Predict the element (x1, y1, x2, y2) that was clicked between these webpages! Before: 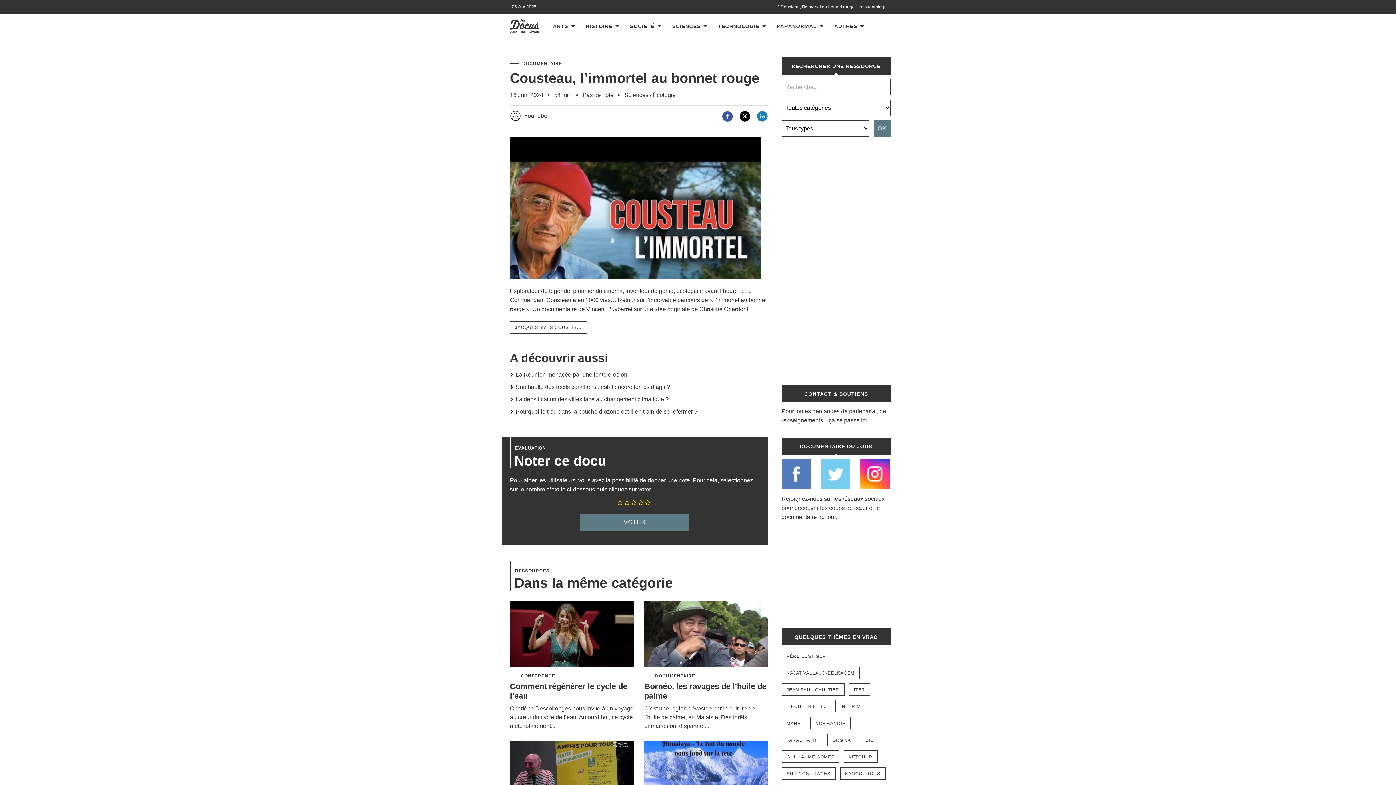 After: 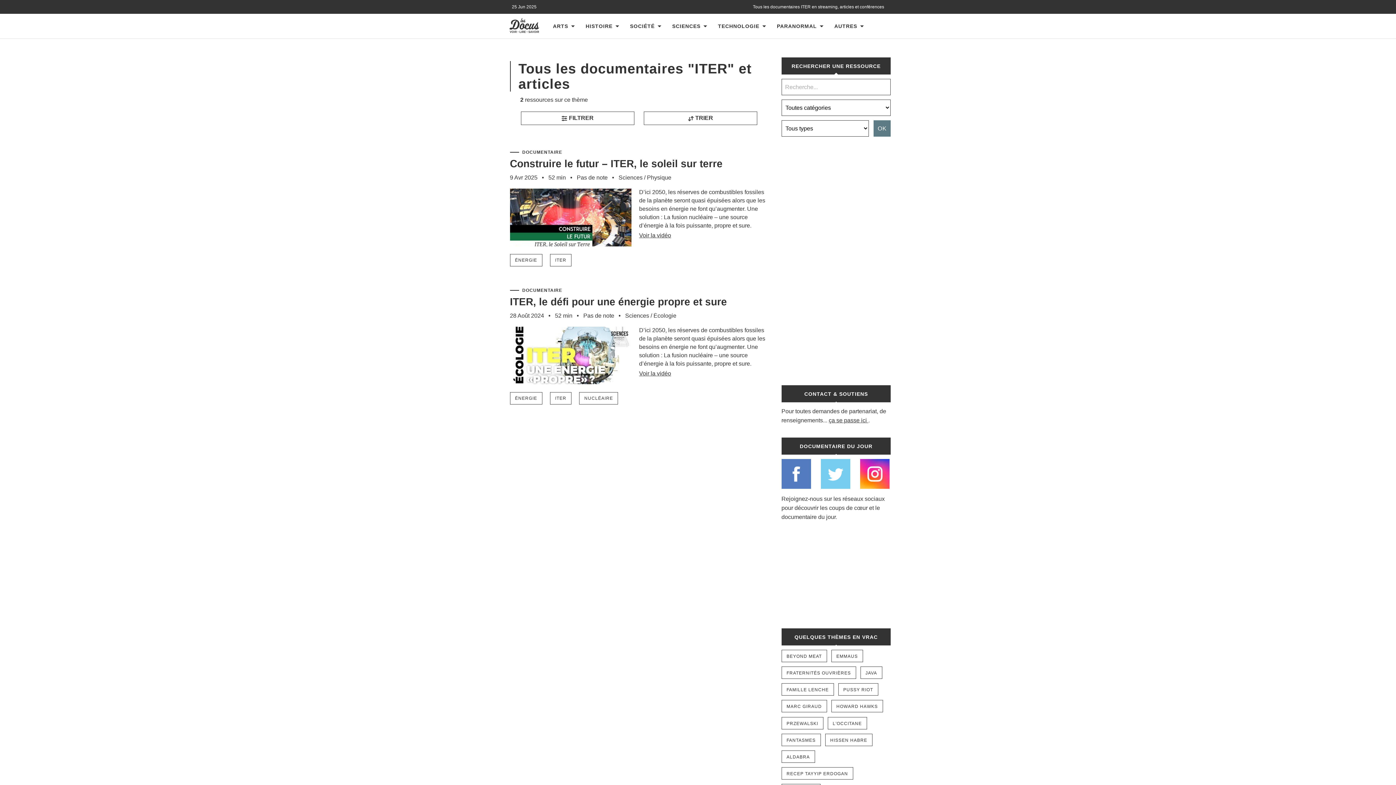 Action: bbox: (848, 683, 870, 696) label: ITER